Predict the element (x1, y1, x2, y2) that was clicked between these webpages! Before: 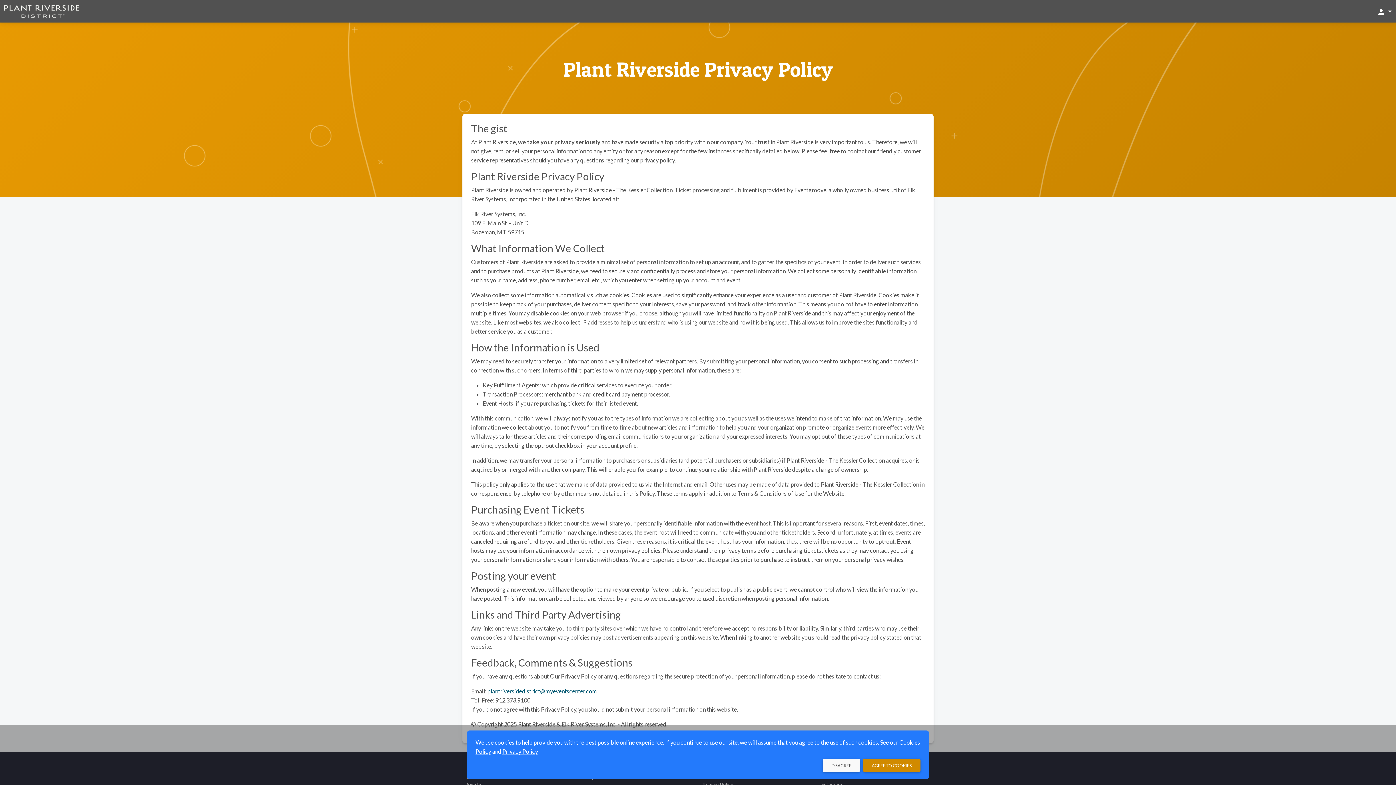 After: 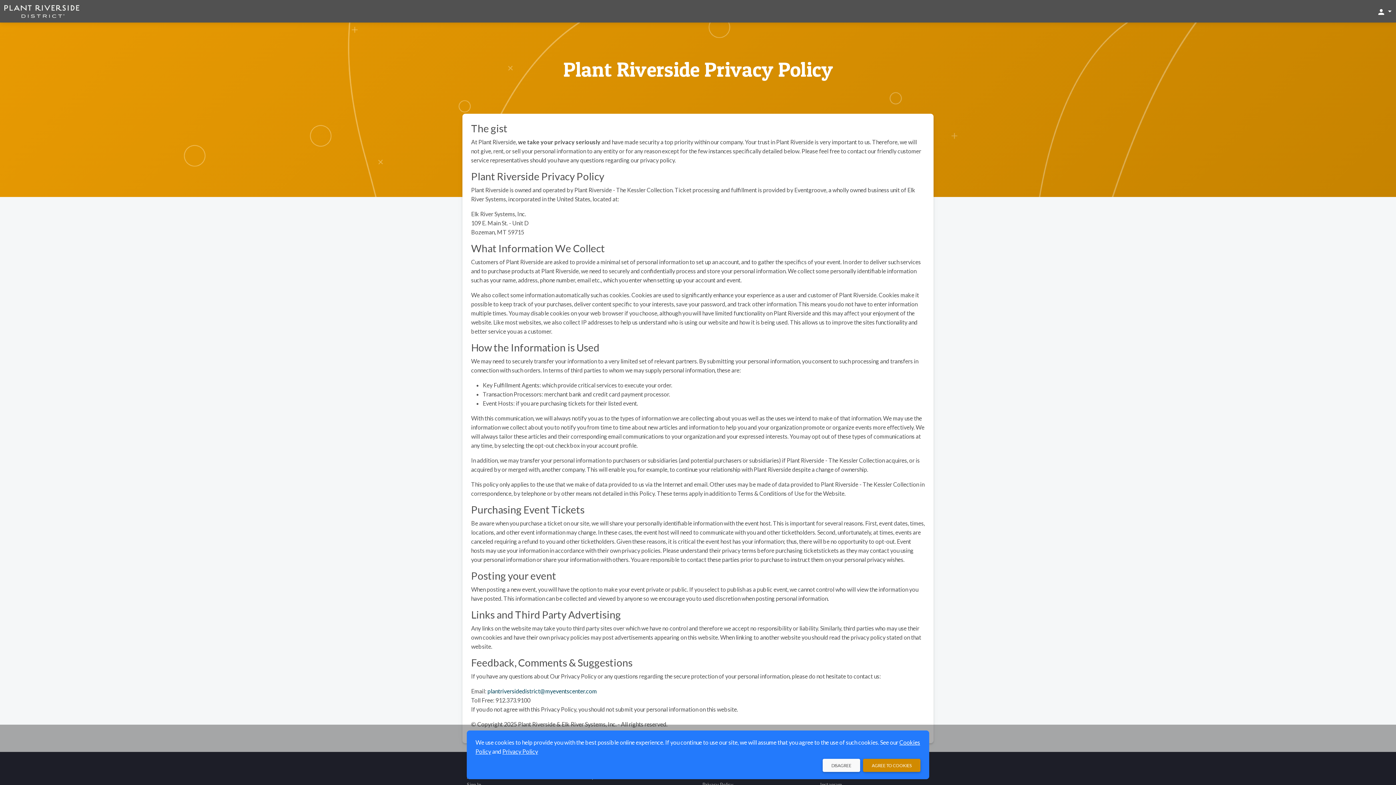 Action: label: plantriversidedistrict@myeventscenter.com bbox: (487, 687, 597, 694)